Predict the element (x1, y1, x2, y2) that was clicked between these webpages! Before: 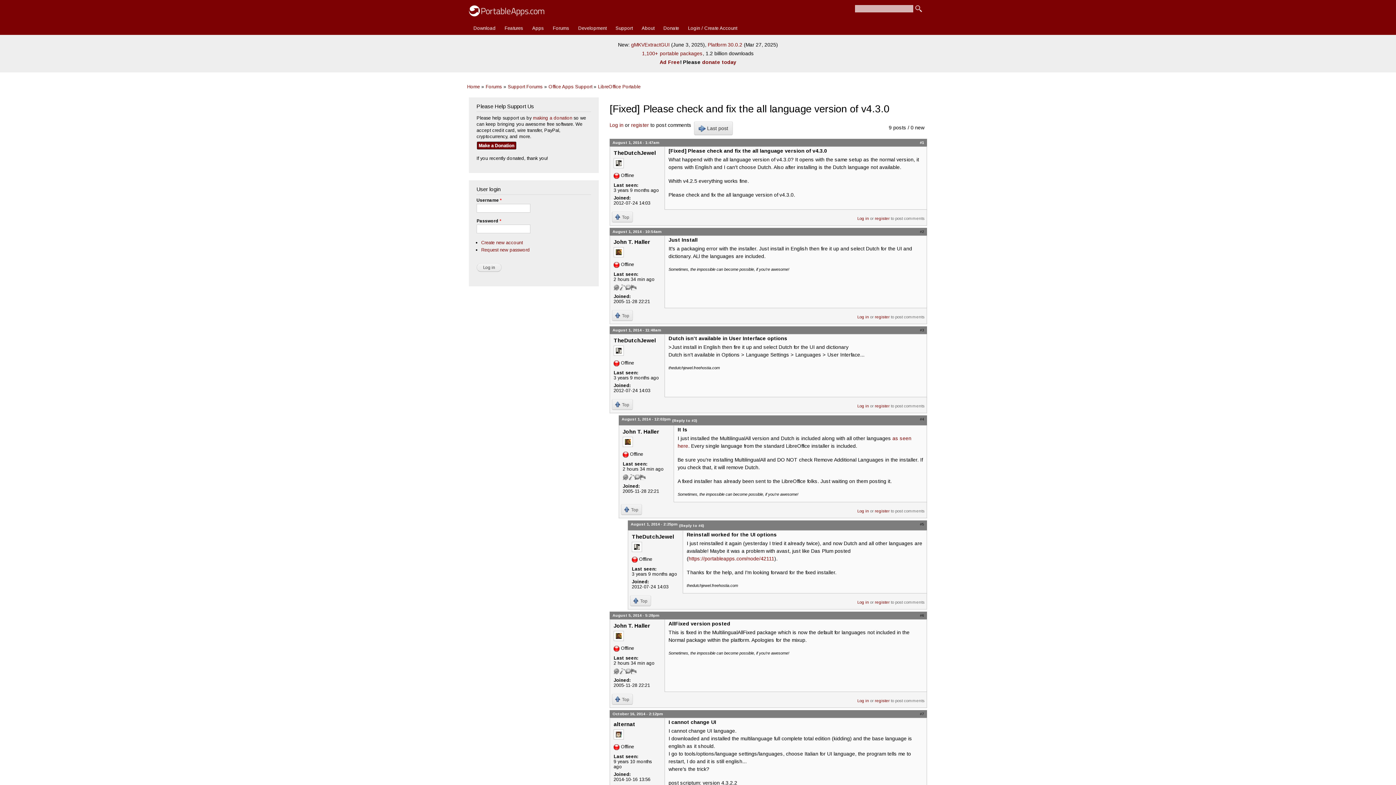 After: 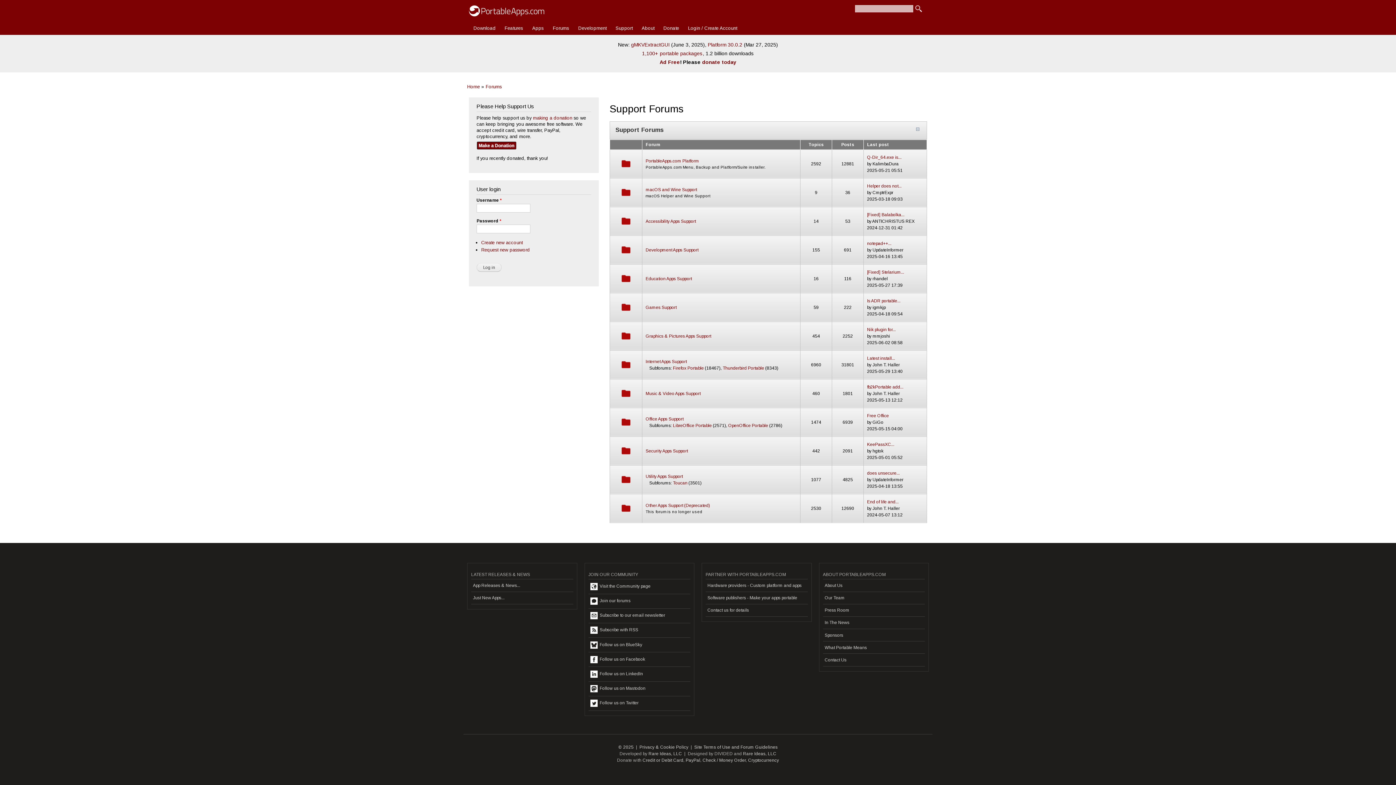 Action: label: Support Forums bbox: (508, 79, 542, 93)